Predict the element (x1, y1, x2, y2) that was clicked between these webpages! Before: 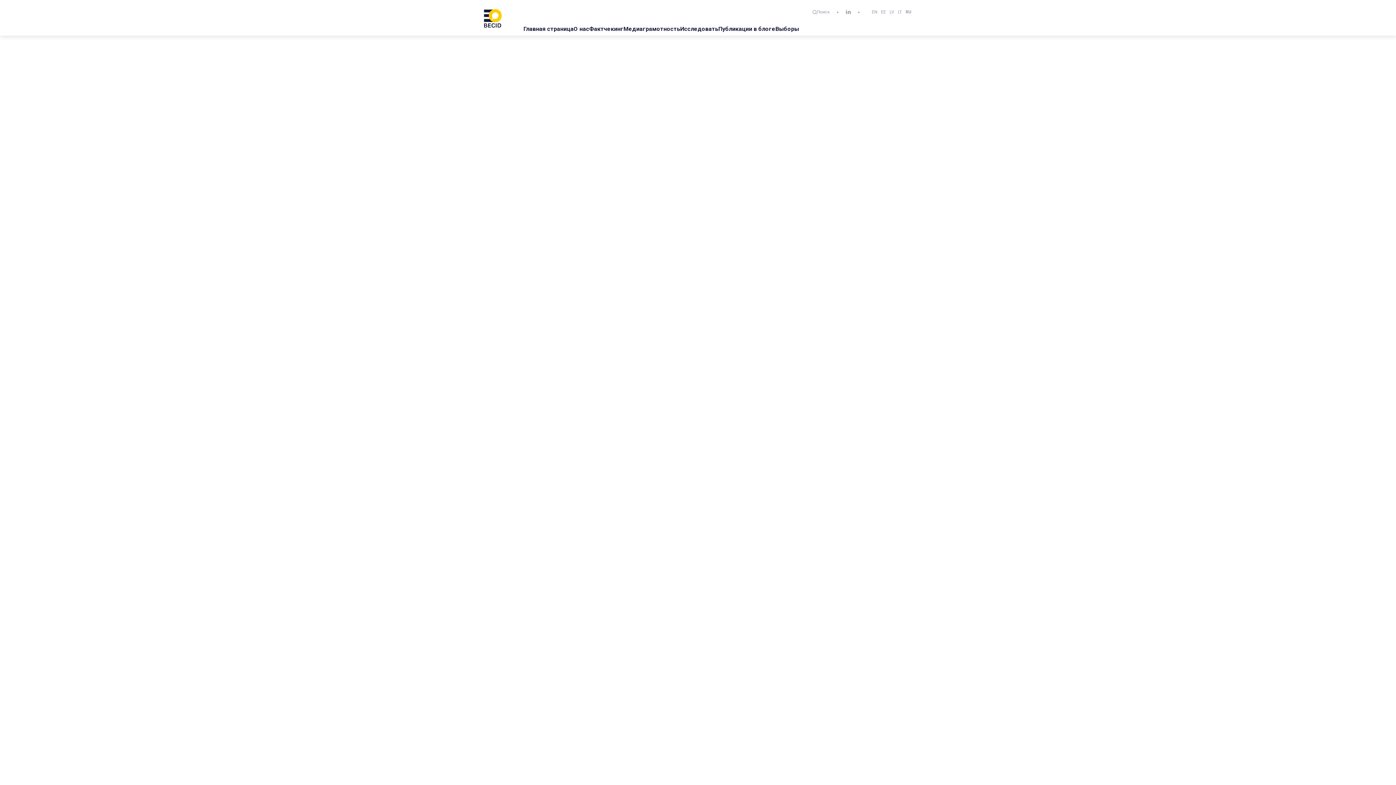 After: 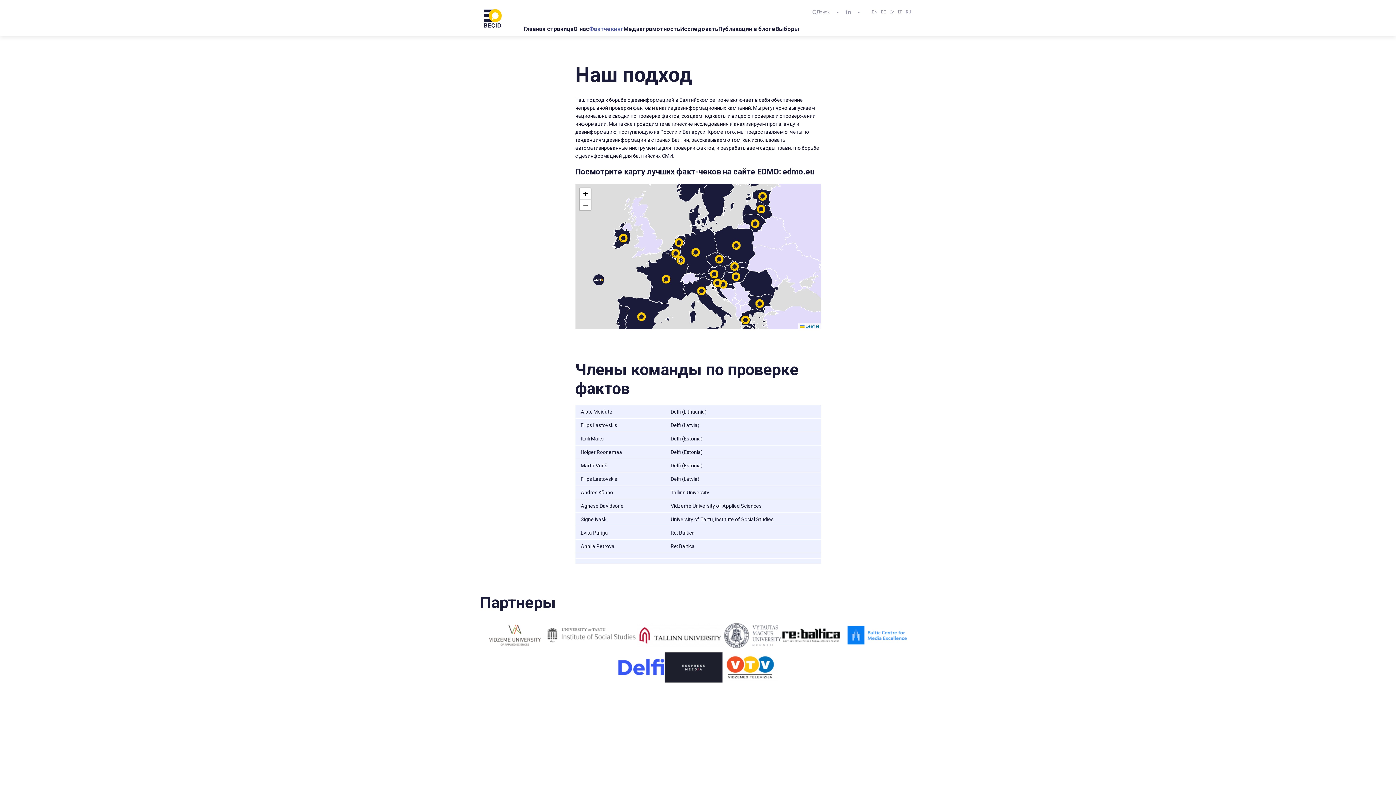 Action: bbox: (589, 25, 623, 32) label: Фактчекинг